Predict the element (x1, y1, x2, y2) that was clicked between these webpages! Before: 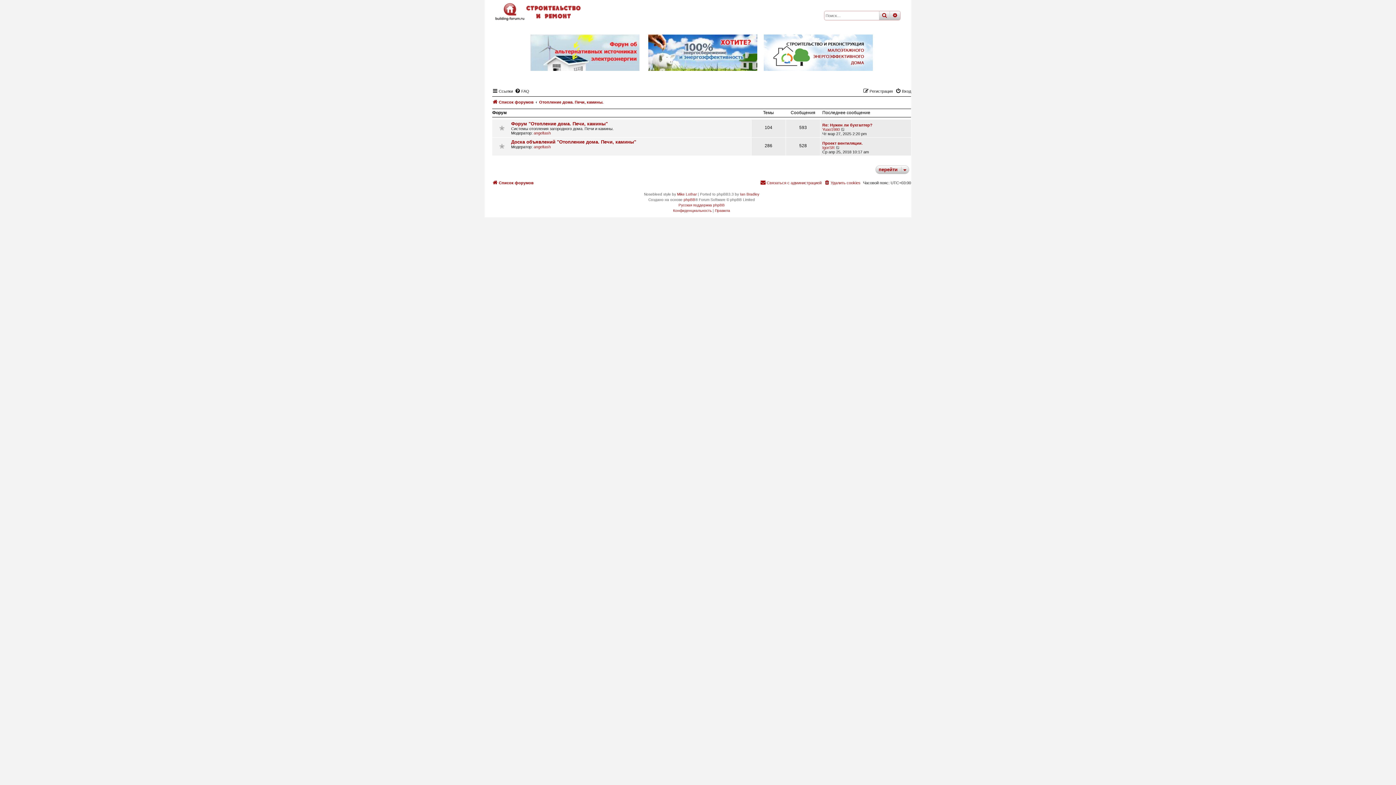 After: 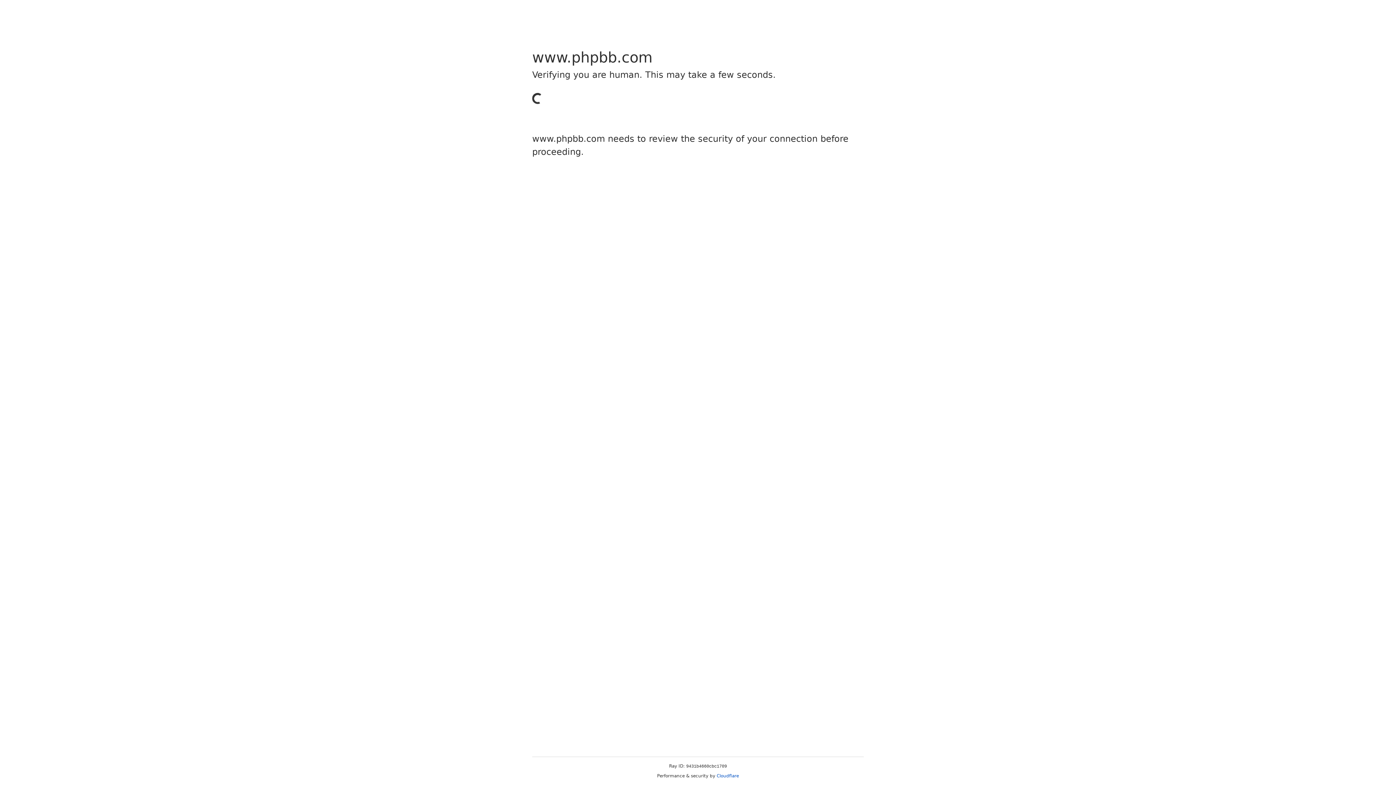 Action: bbox: (683, 197, 695, 202) label: phpBB